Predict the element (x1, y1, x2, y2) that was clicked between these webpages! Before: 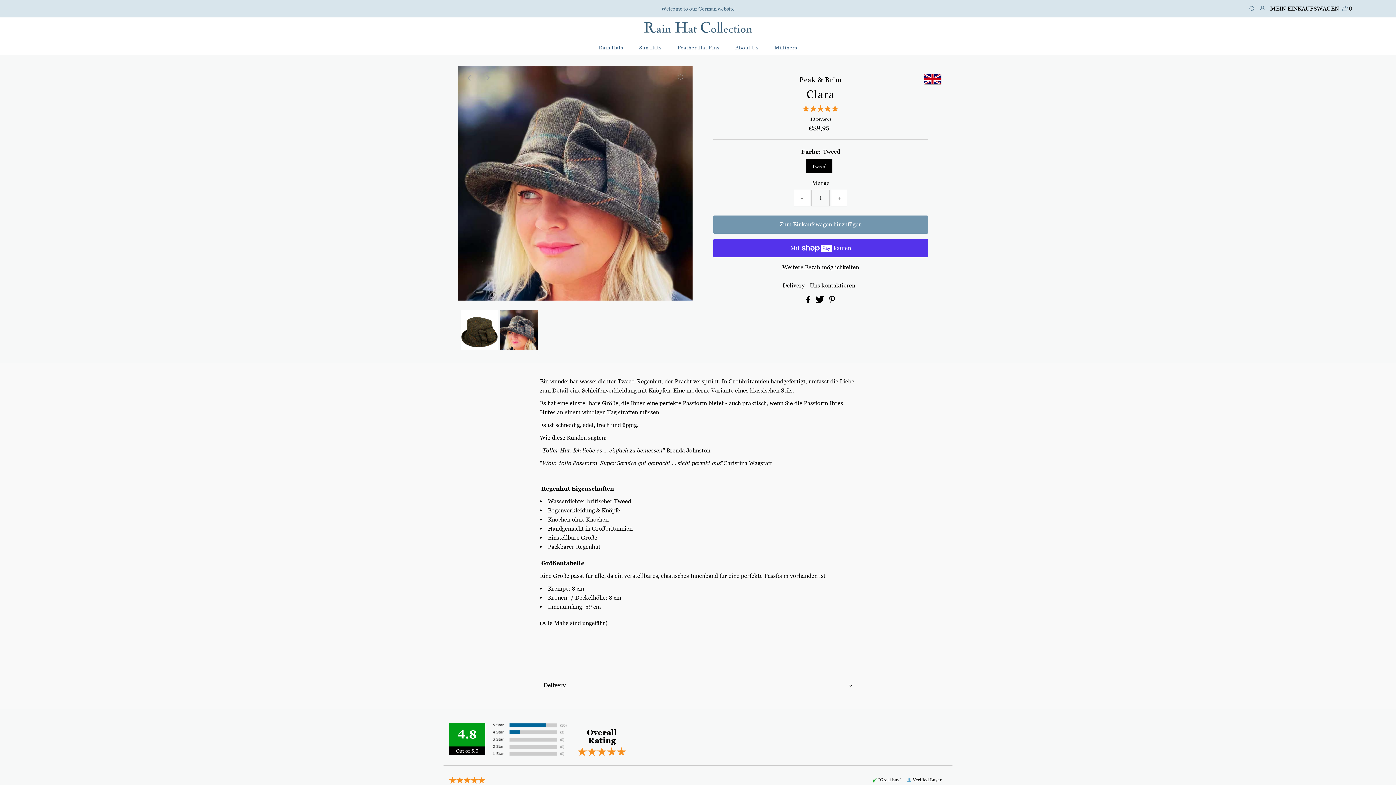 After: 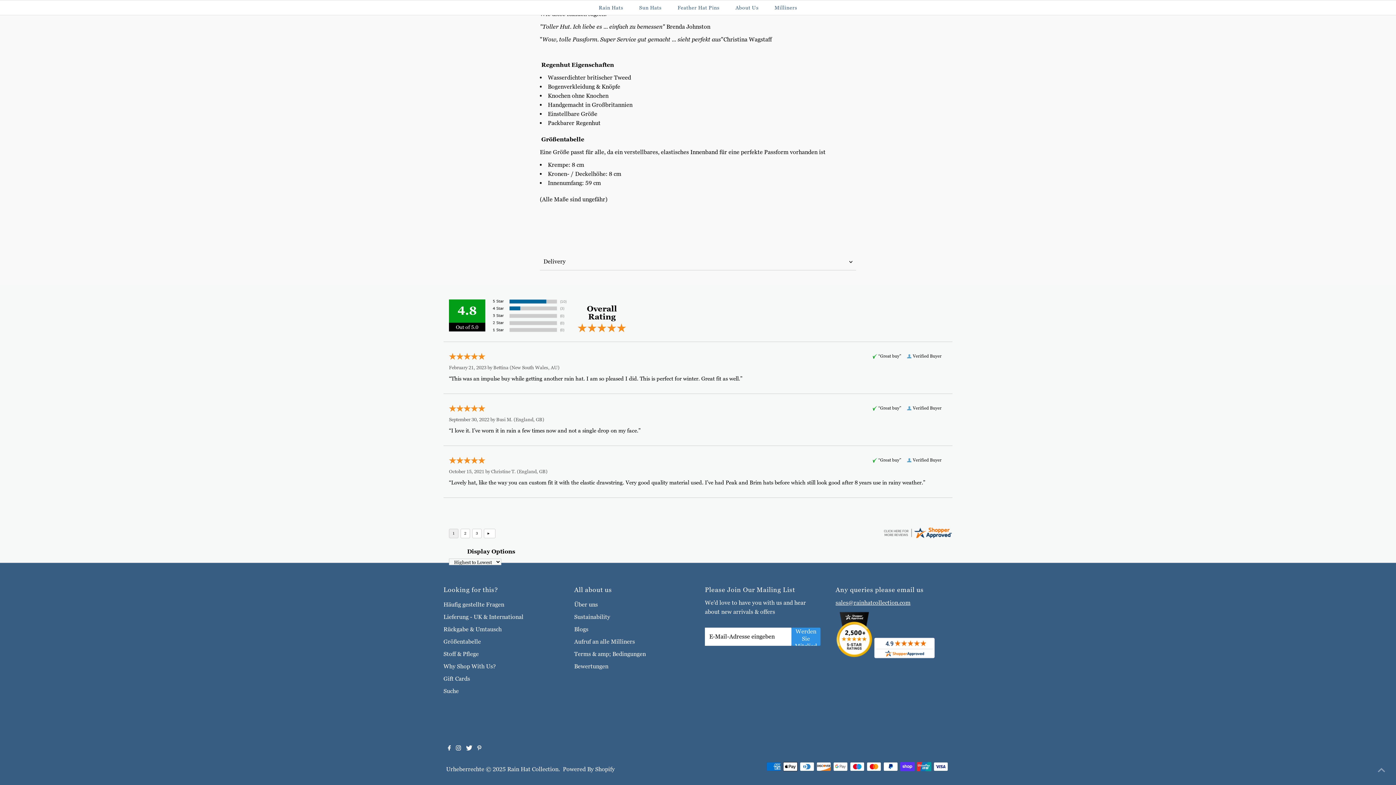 Action: label: 13 reviews bbox: (810, 116, 831, 122)